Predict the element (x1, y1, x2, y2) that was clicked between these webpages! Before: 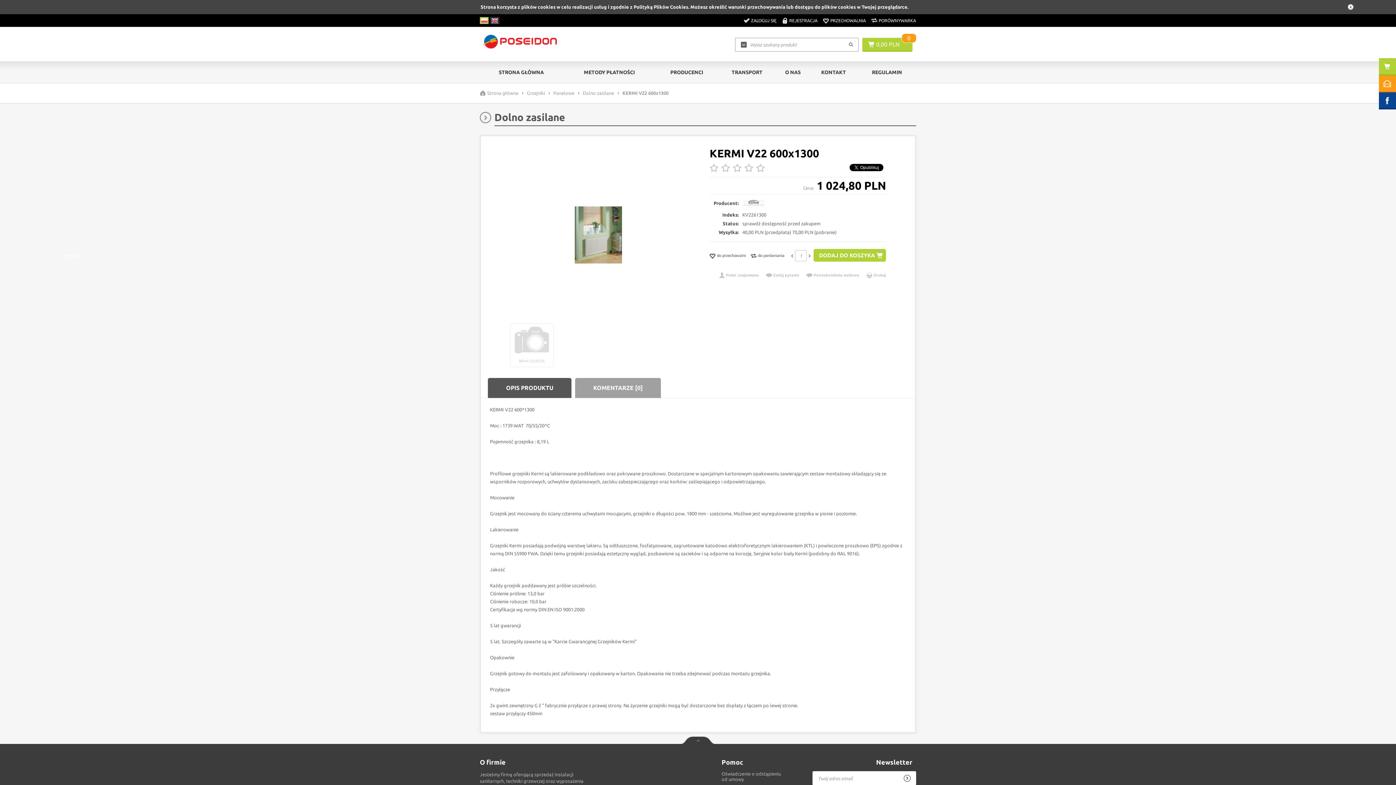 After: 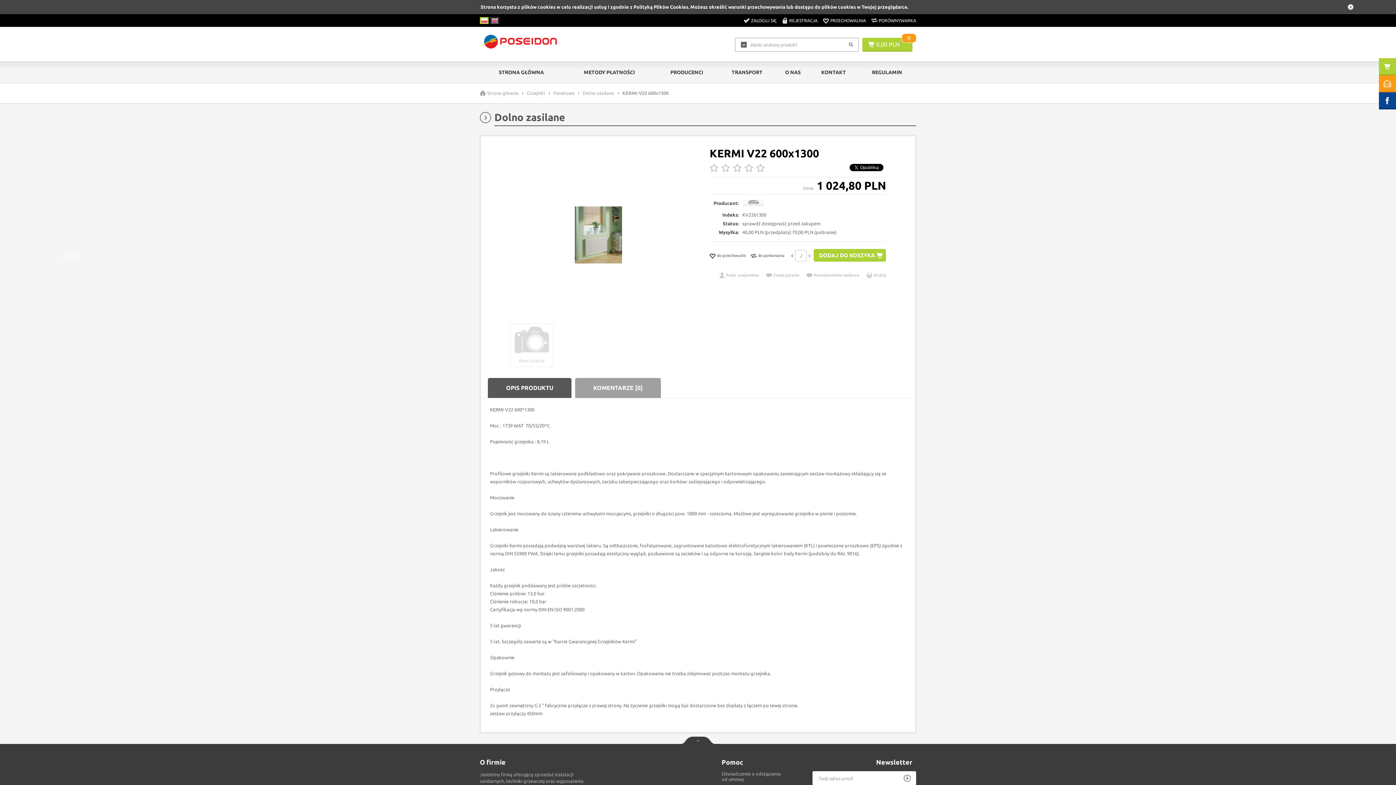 Action: bbox: (808, 254, 812, 257)